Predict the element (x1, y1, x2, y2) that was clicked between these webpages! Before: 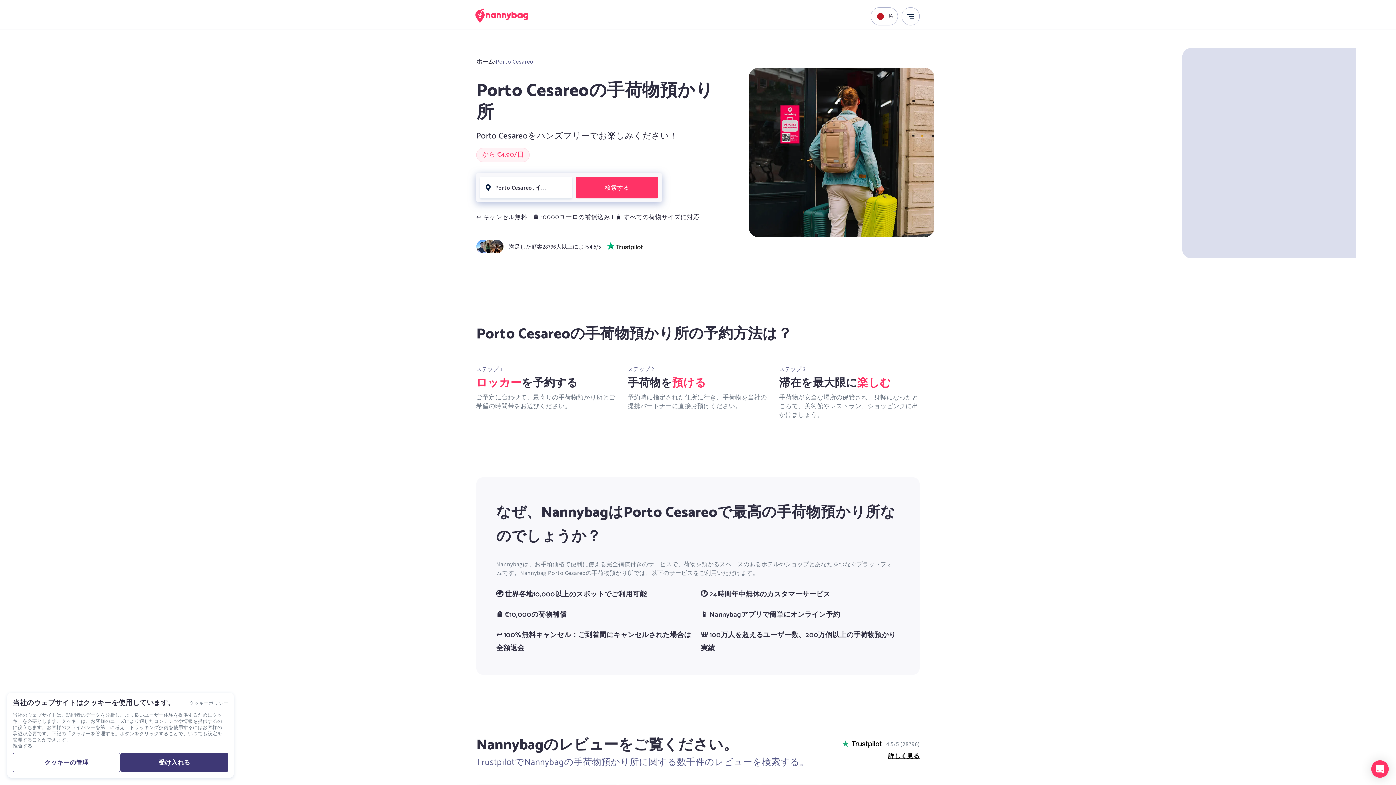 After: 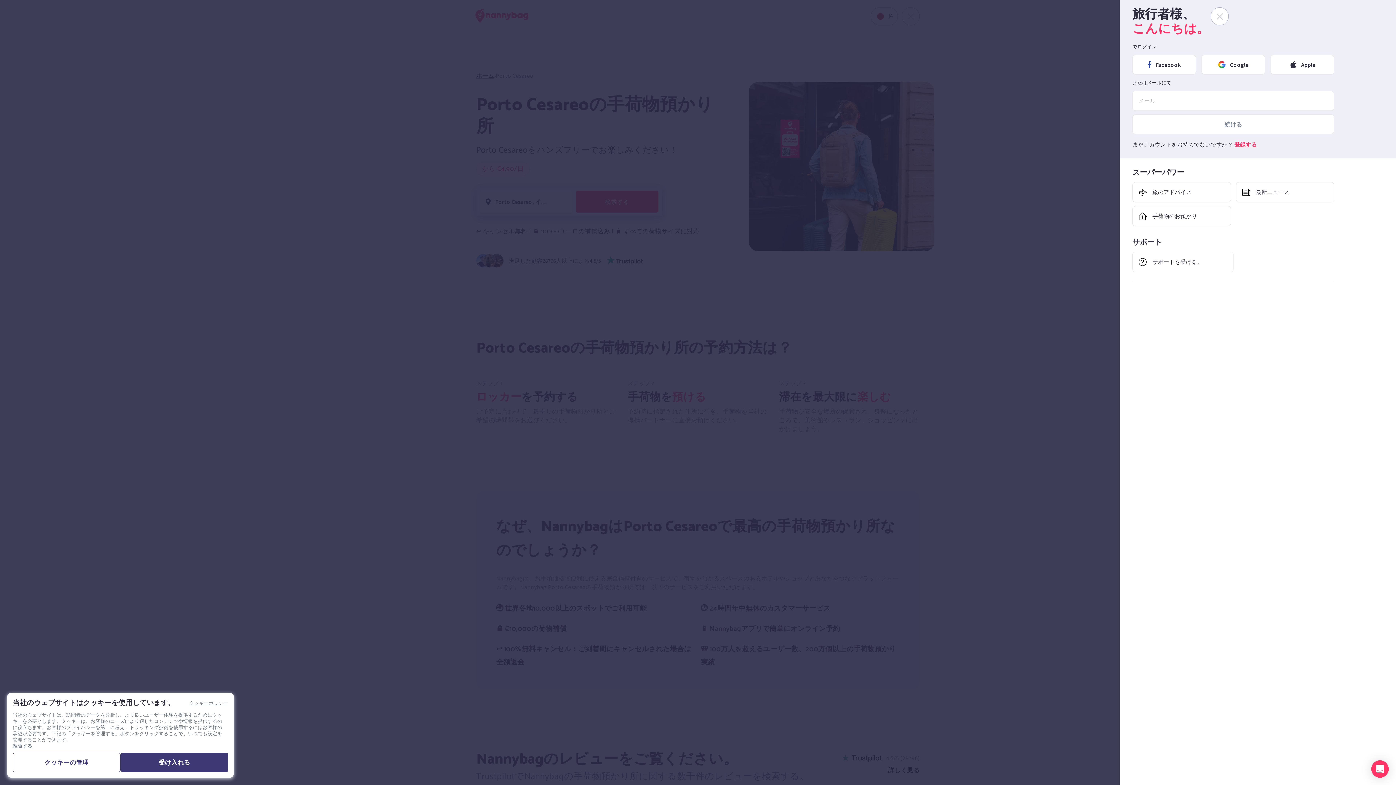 Action: bbox: (901, 7, 920, 25) label: メニュー